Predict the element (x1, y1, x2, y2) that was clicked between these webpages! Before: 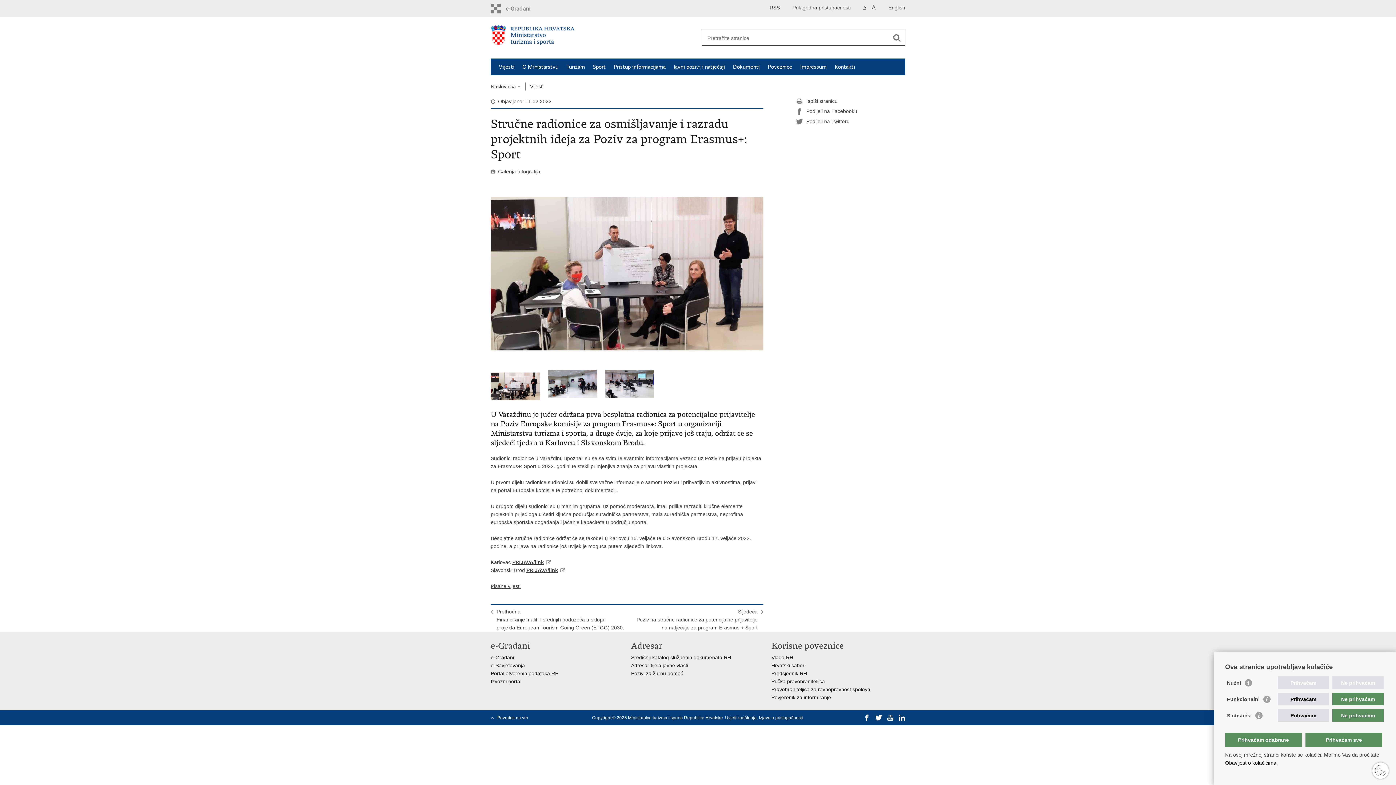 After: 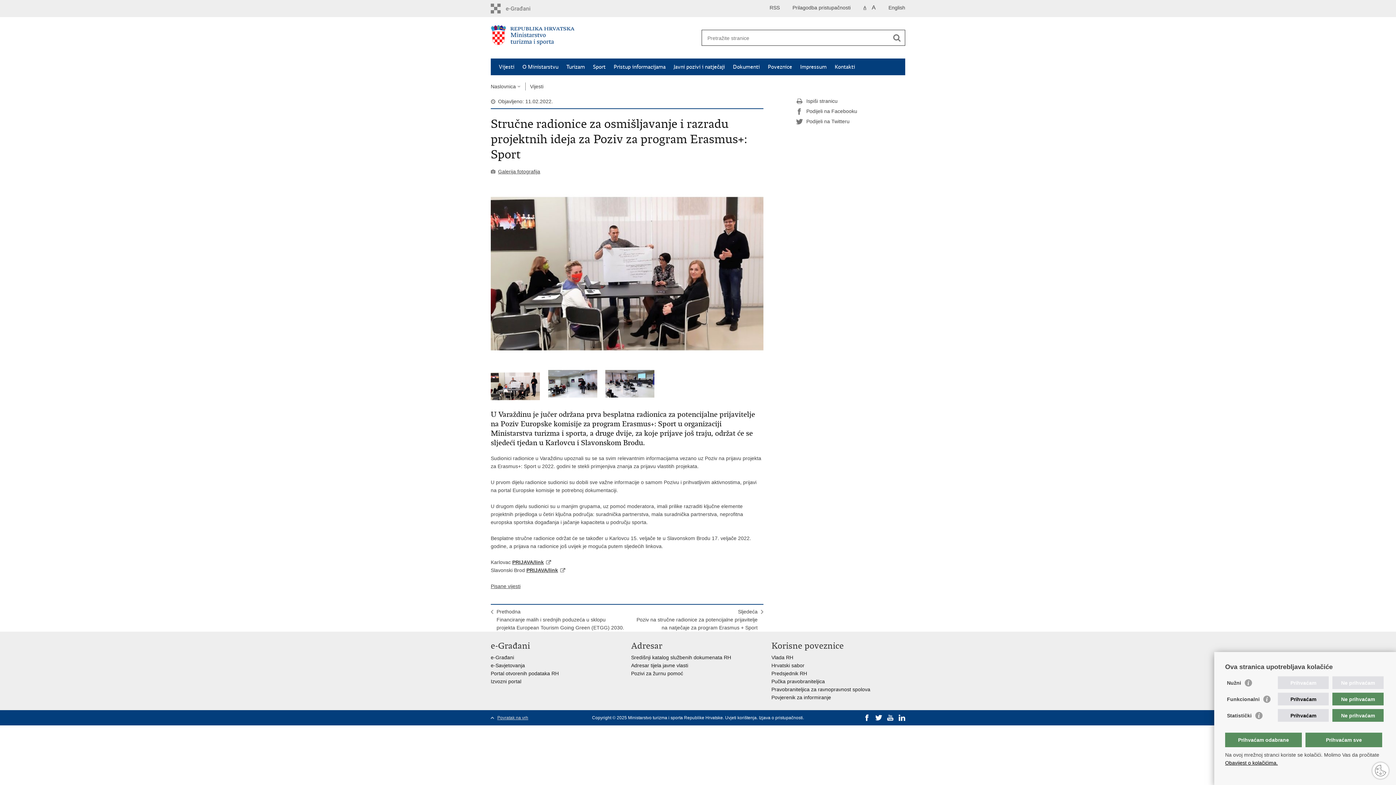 Action: bbox: (490, 714, 574, 721) label: Povratak na vrh